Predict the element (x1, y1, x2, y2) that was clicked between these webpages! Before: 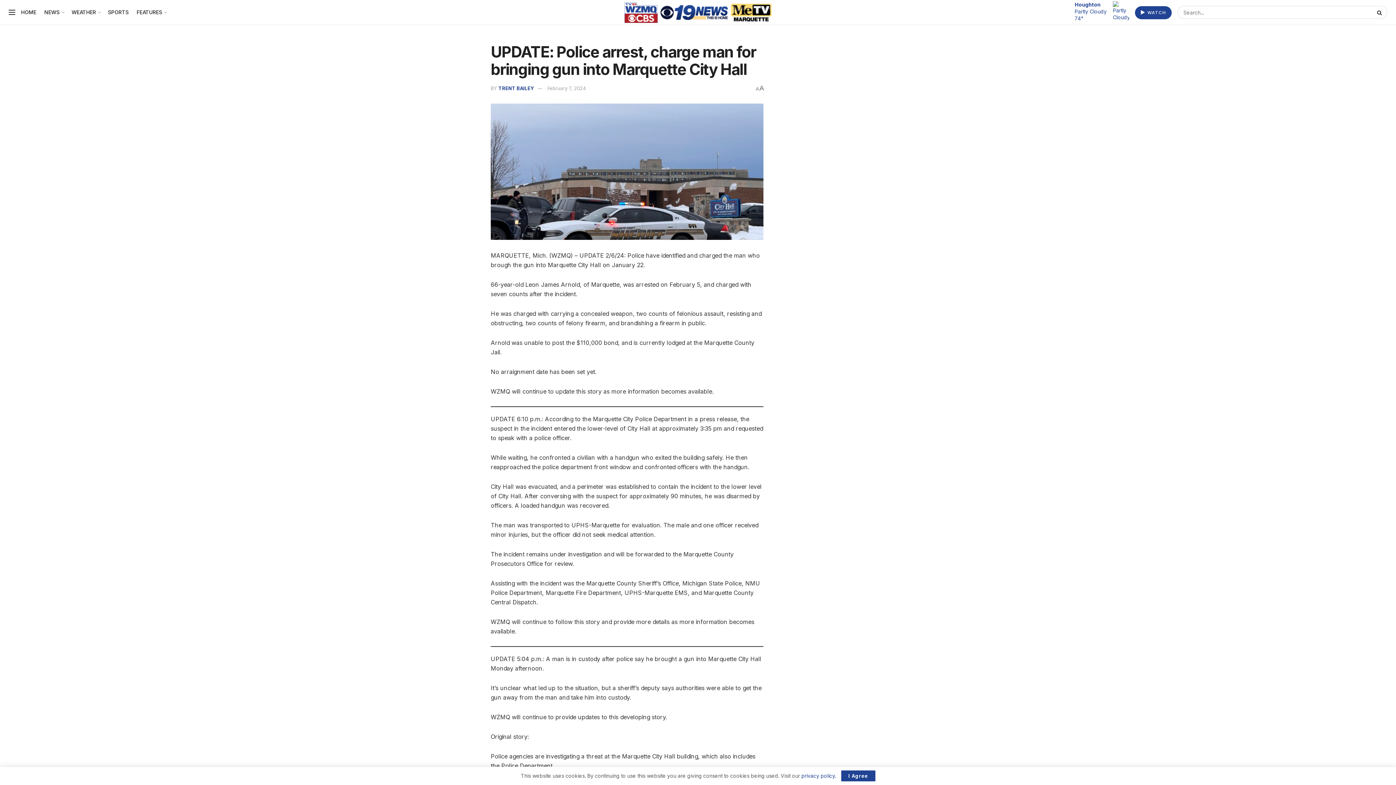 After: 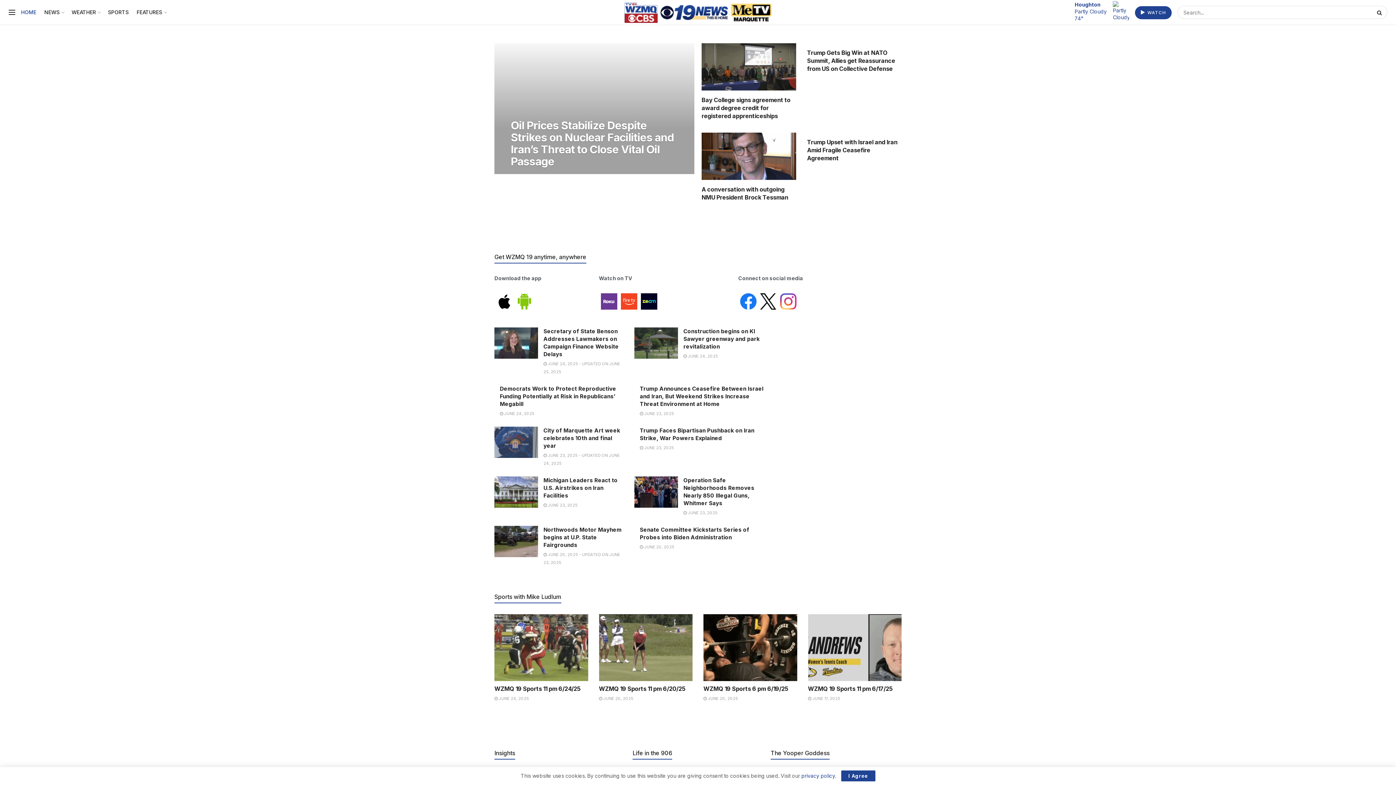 Action: label: Visit Homepage bbox: (624, 2, 771, 22)